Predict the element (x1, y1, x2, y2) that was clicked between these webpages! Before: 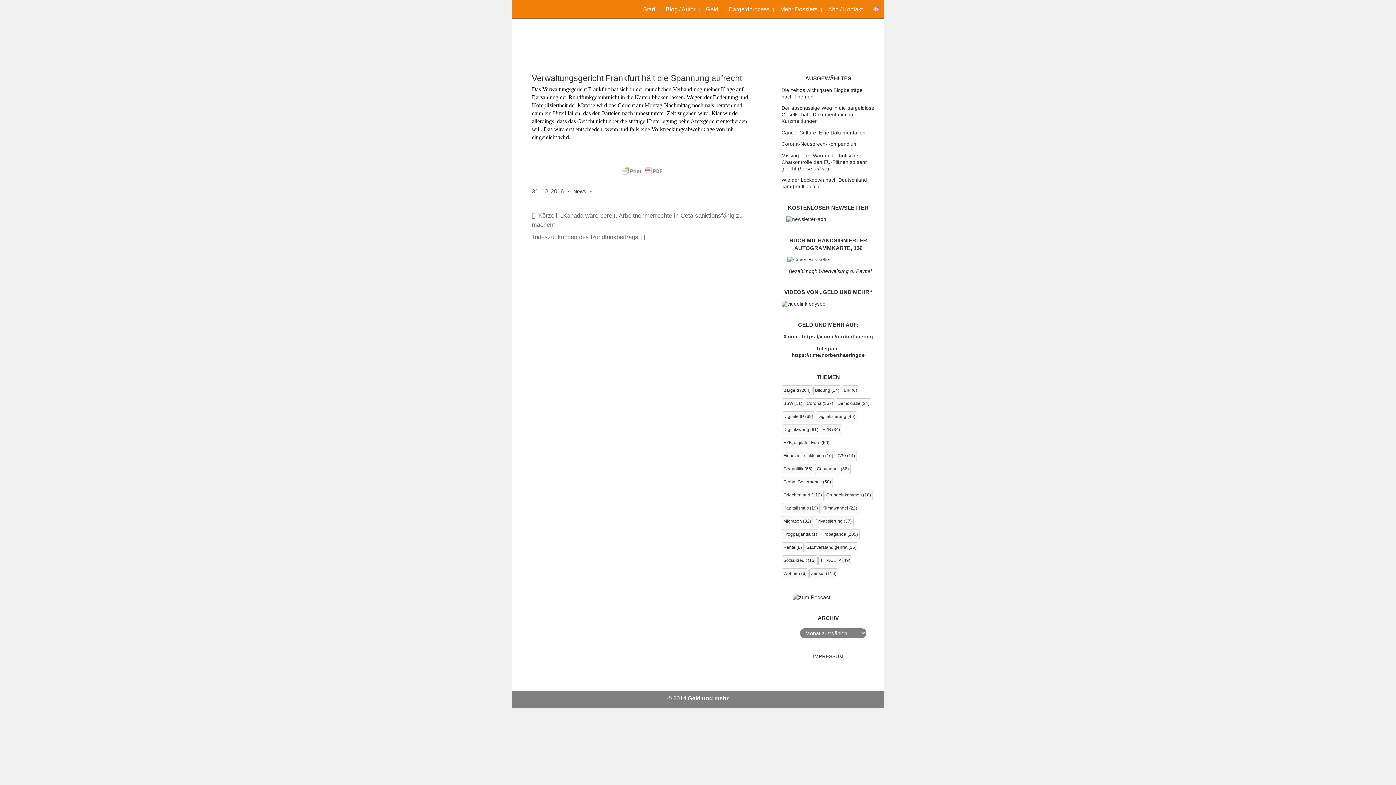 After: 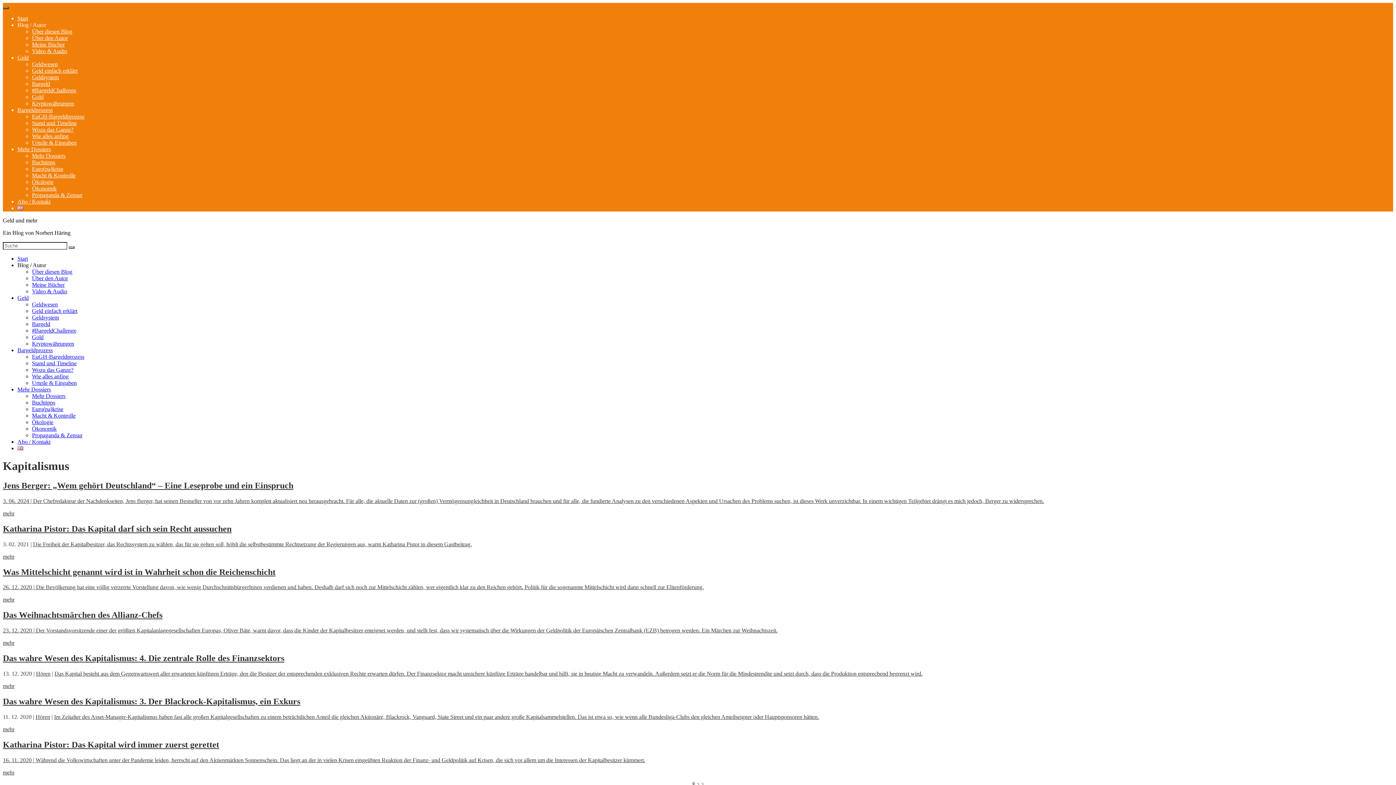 Action: bbox: (781, 503, 819, 514) label: Kapitalismus (19 Einträge)